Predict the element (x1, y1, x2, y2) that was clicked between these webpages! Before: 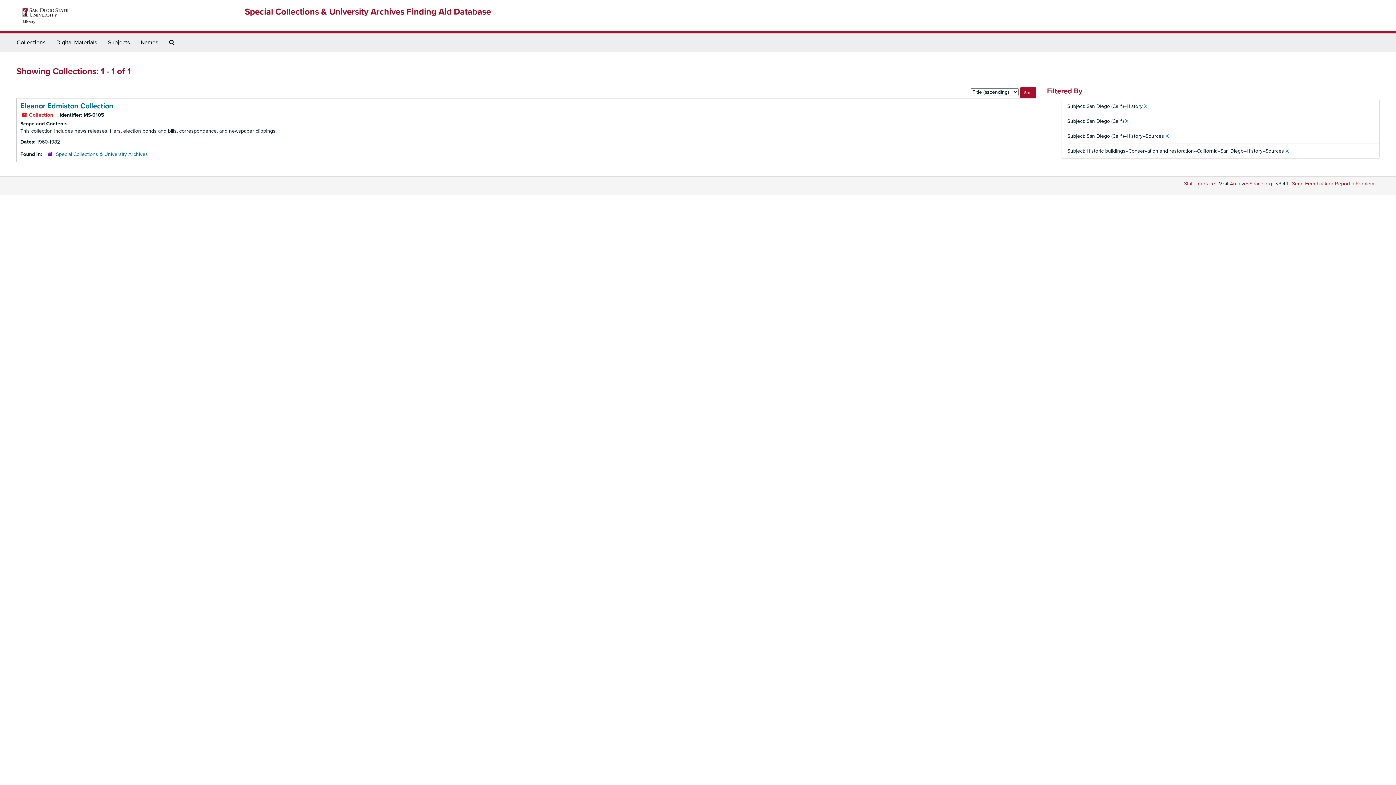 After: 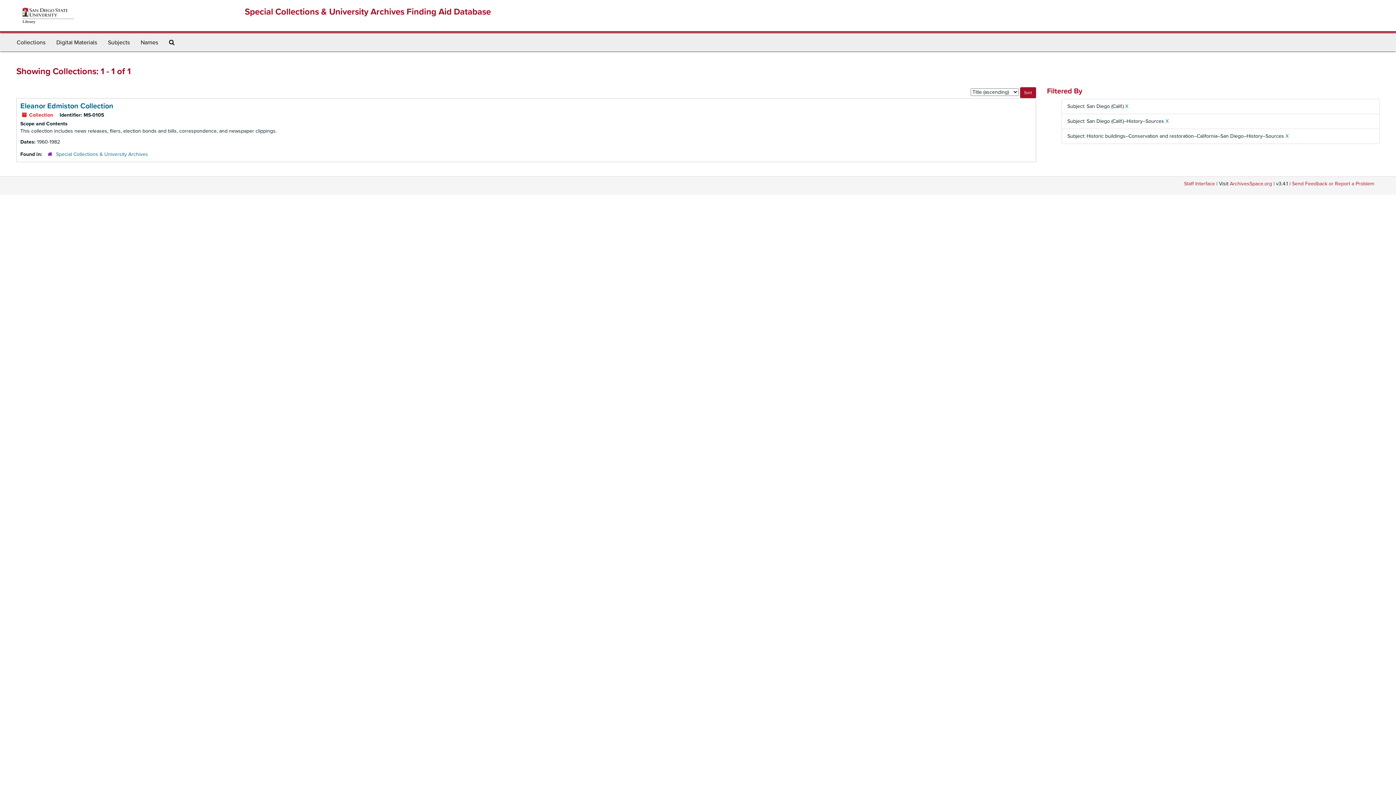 Action: label: X bbox: (1144, 103, 1147, 109)